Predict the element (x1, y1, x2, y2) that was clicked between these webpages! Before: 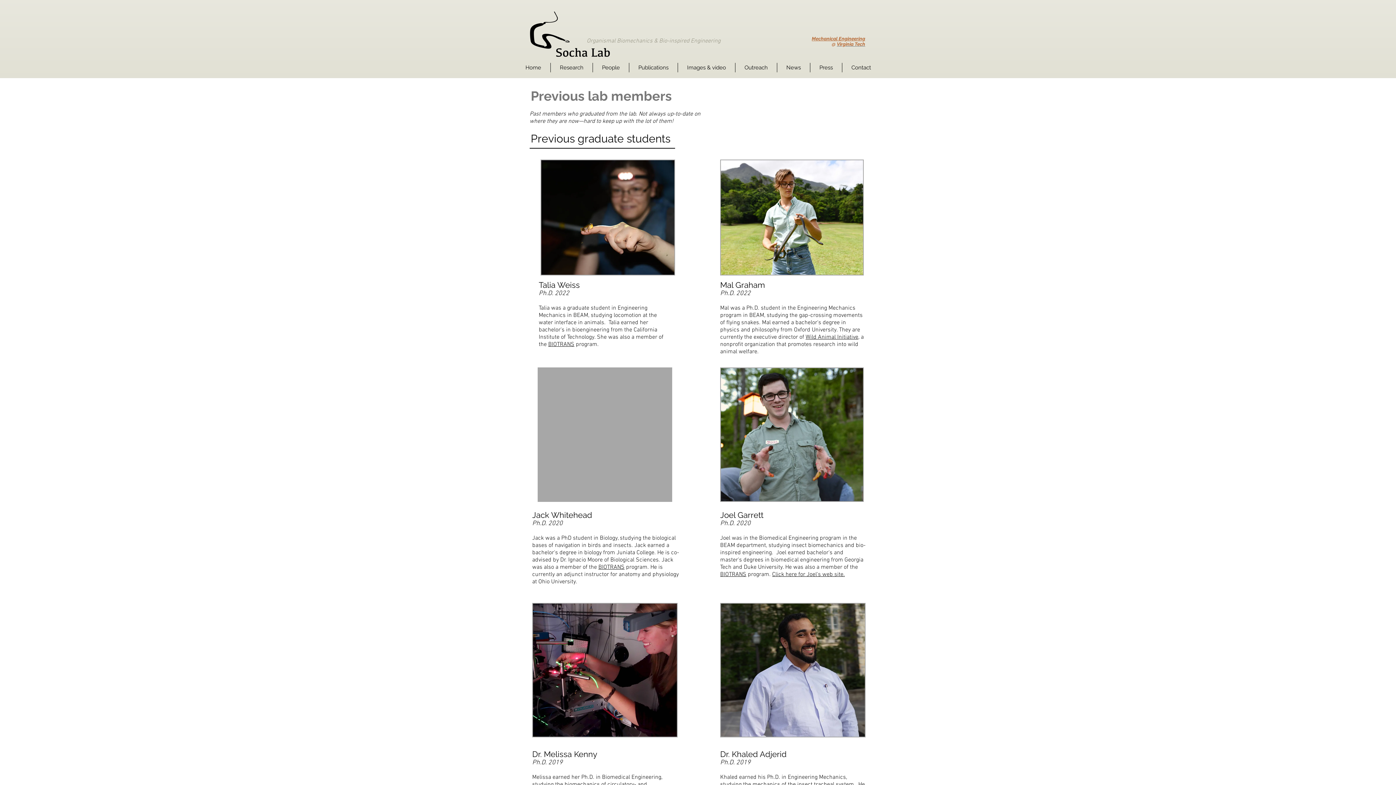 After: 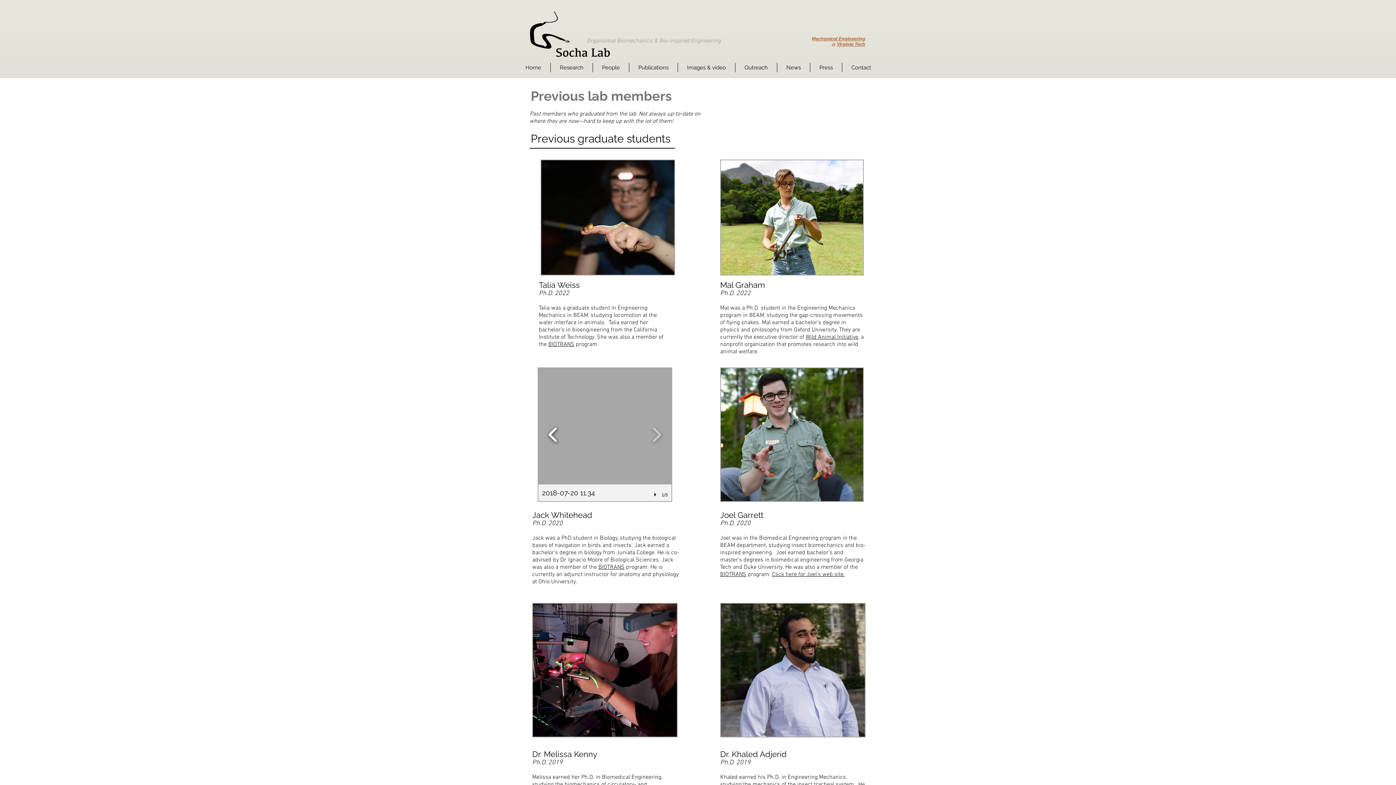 Action: bbox: (545, 422, 561, 447)